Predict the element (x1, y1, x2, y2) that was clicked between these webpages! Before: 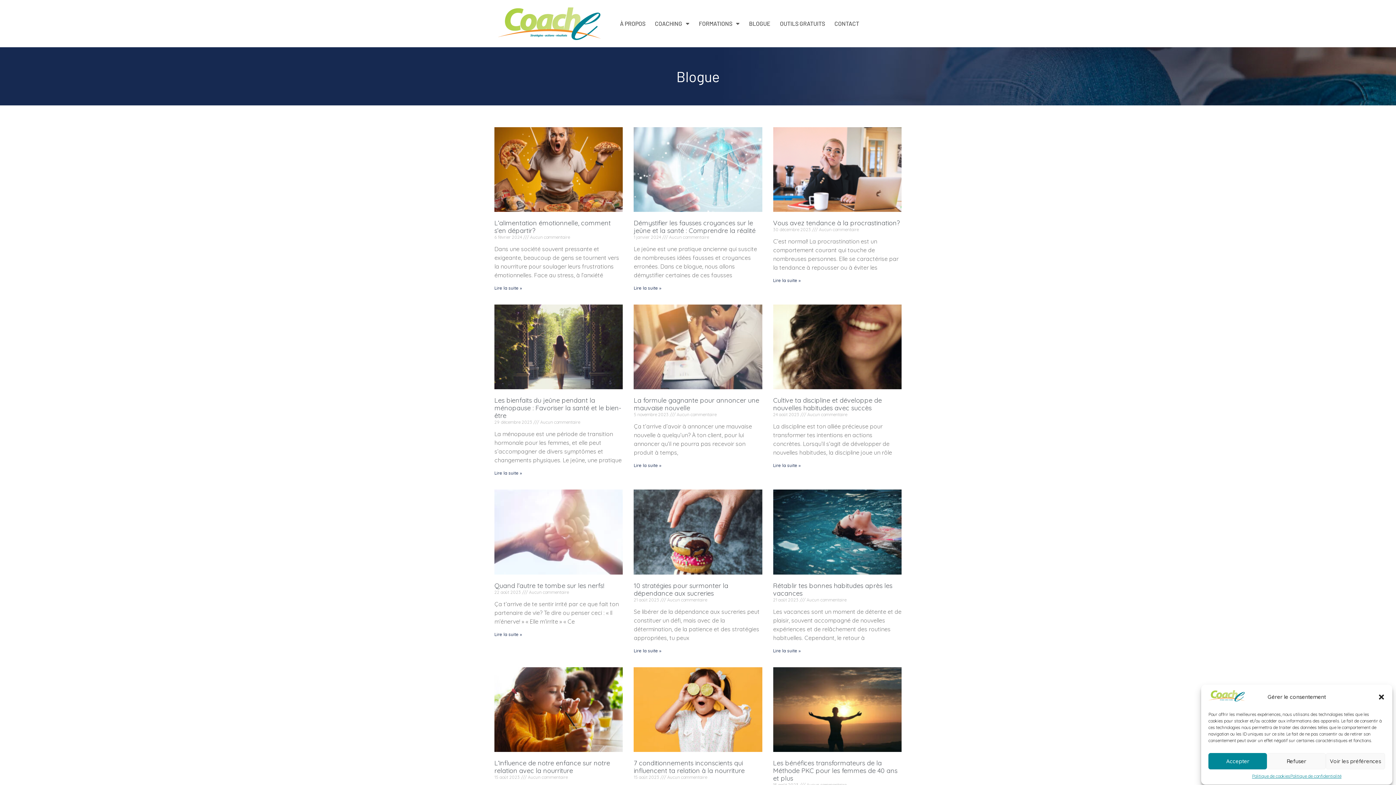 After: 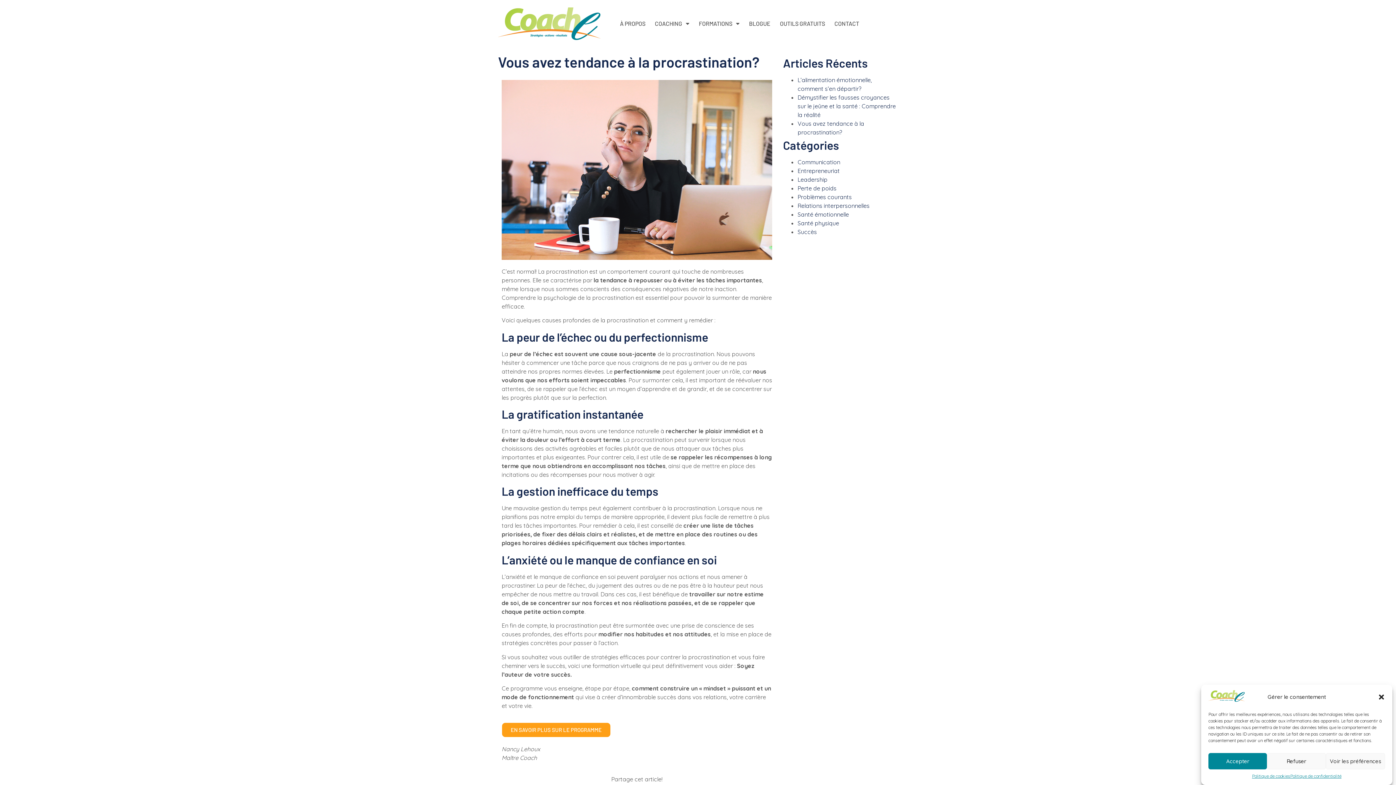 Action: bbox: (773, 127, 901, 212)